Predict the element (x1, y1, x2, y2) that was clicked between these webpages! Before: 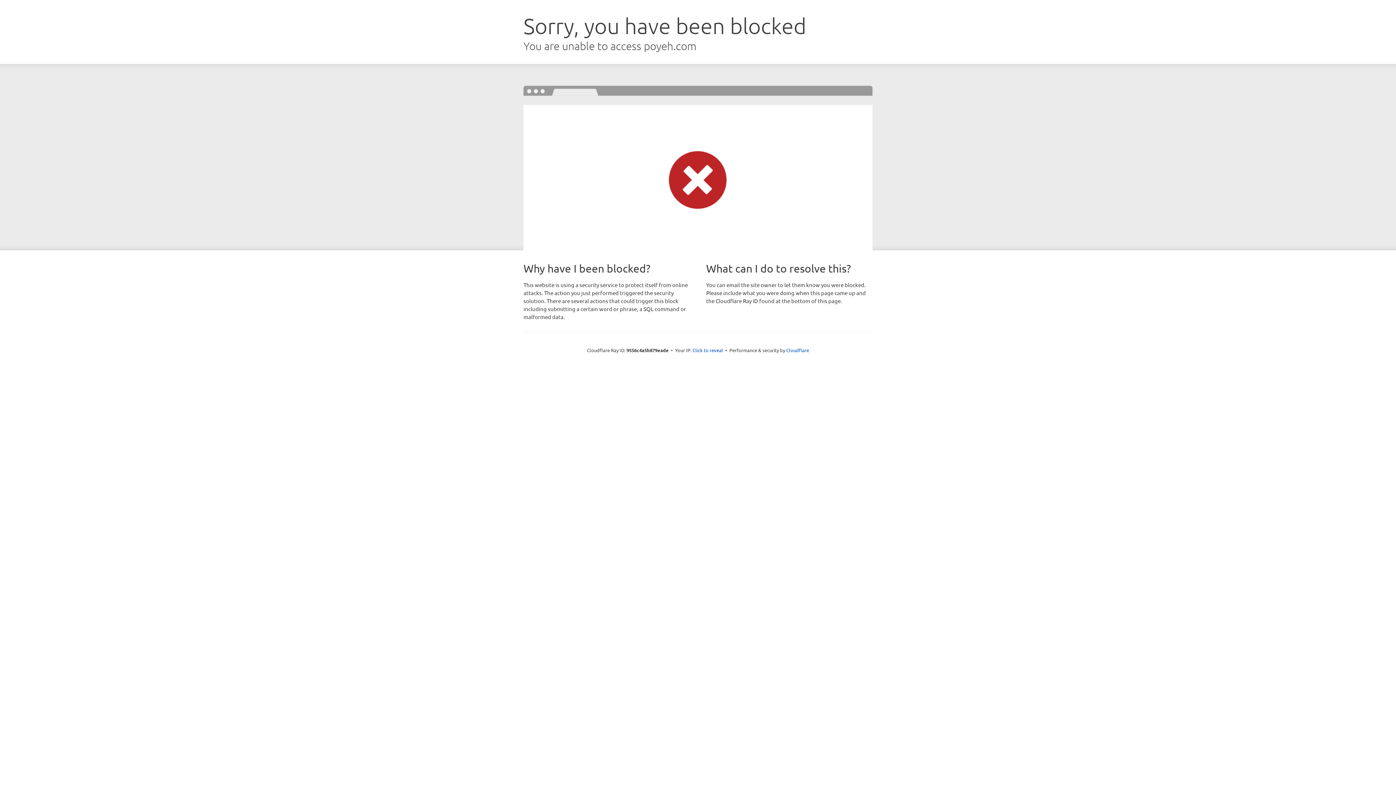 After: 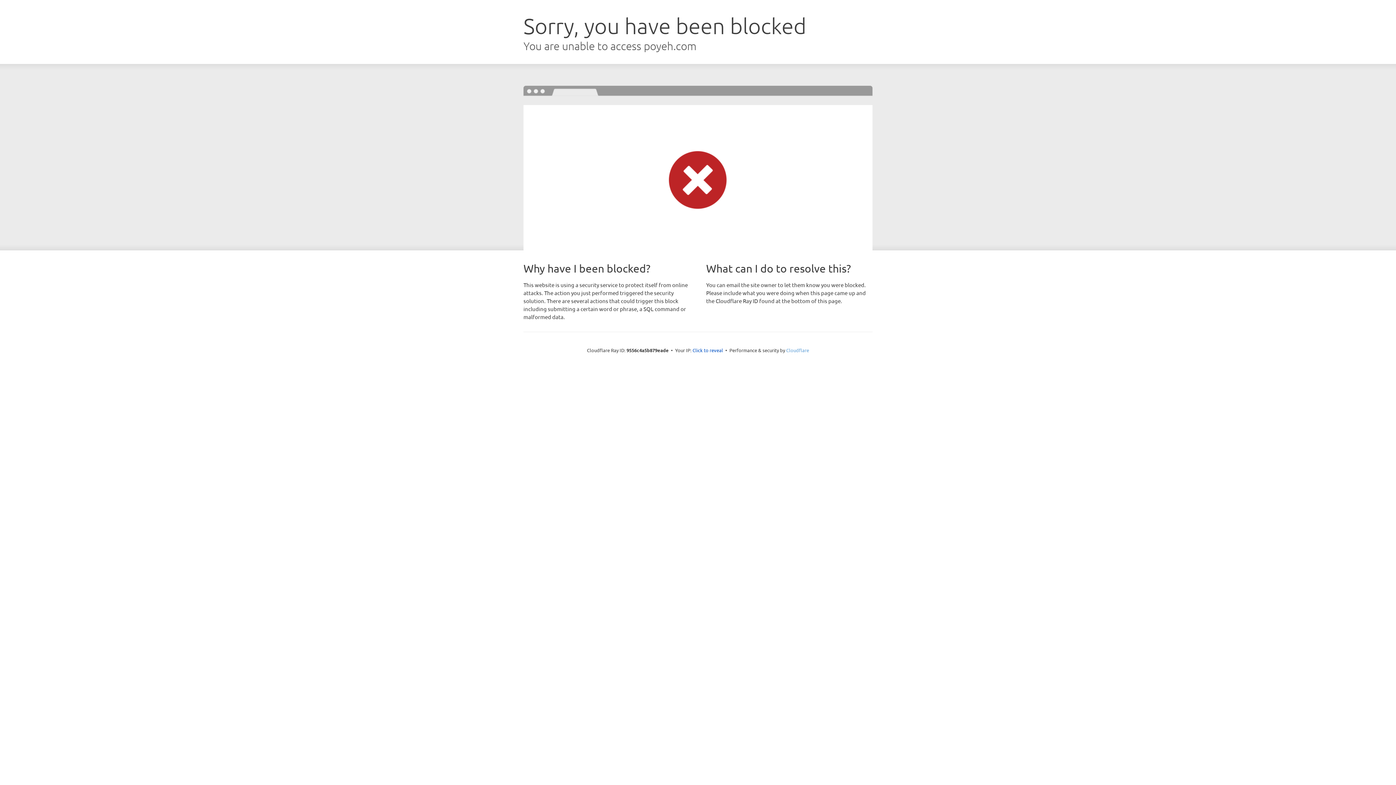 Action: bbox: (786, 347, 809, 353) label: Cloudflare